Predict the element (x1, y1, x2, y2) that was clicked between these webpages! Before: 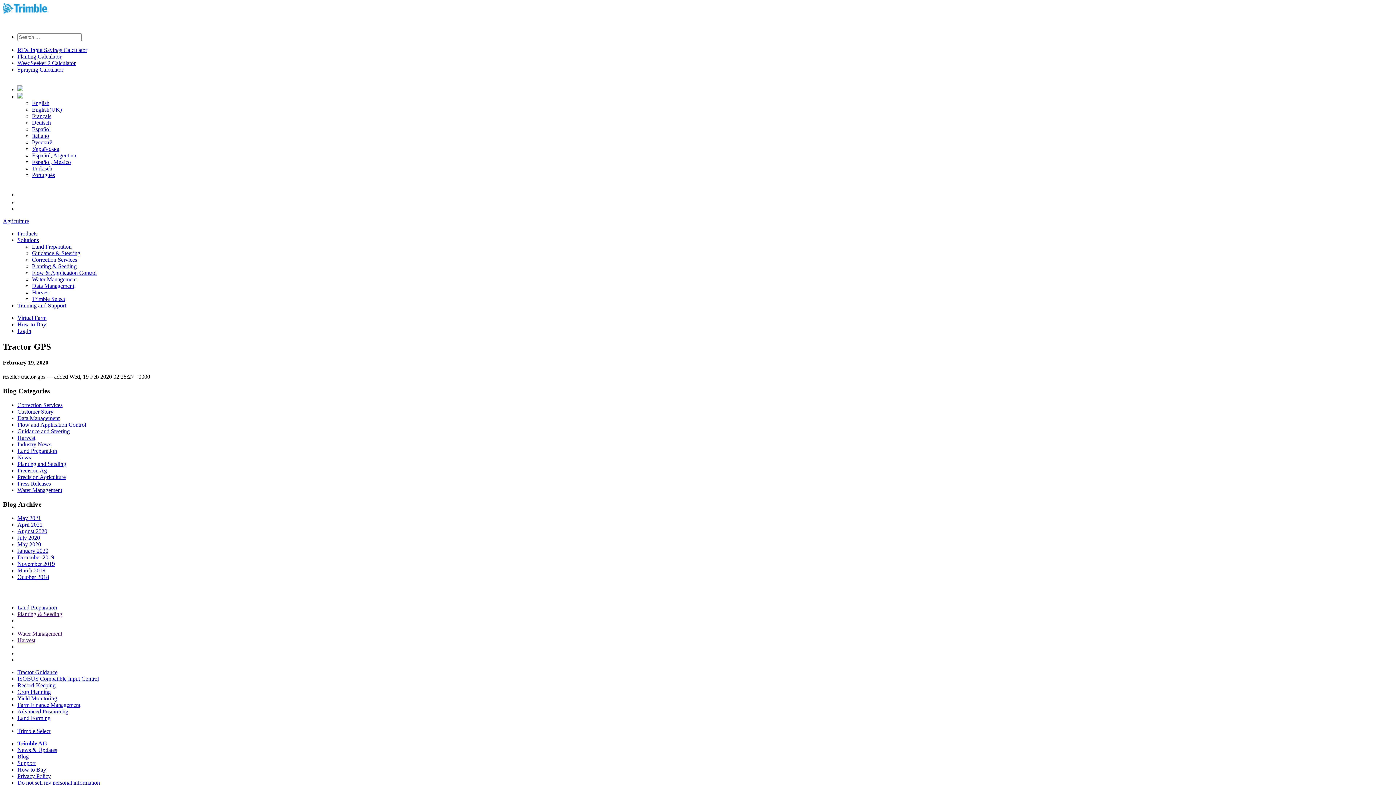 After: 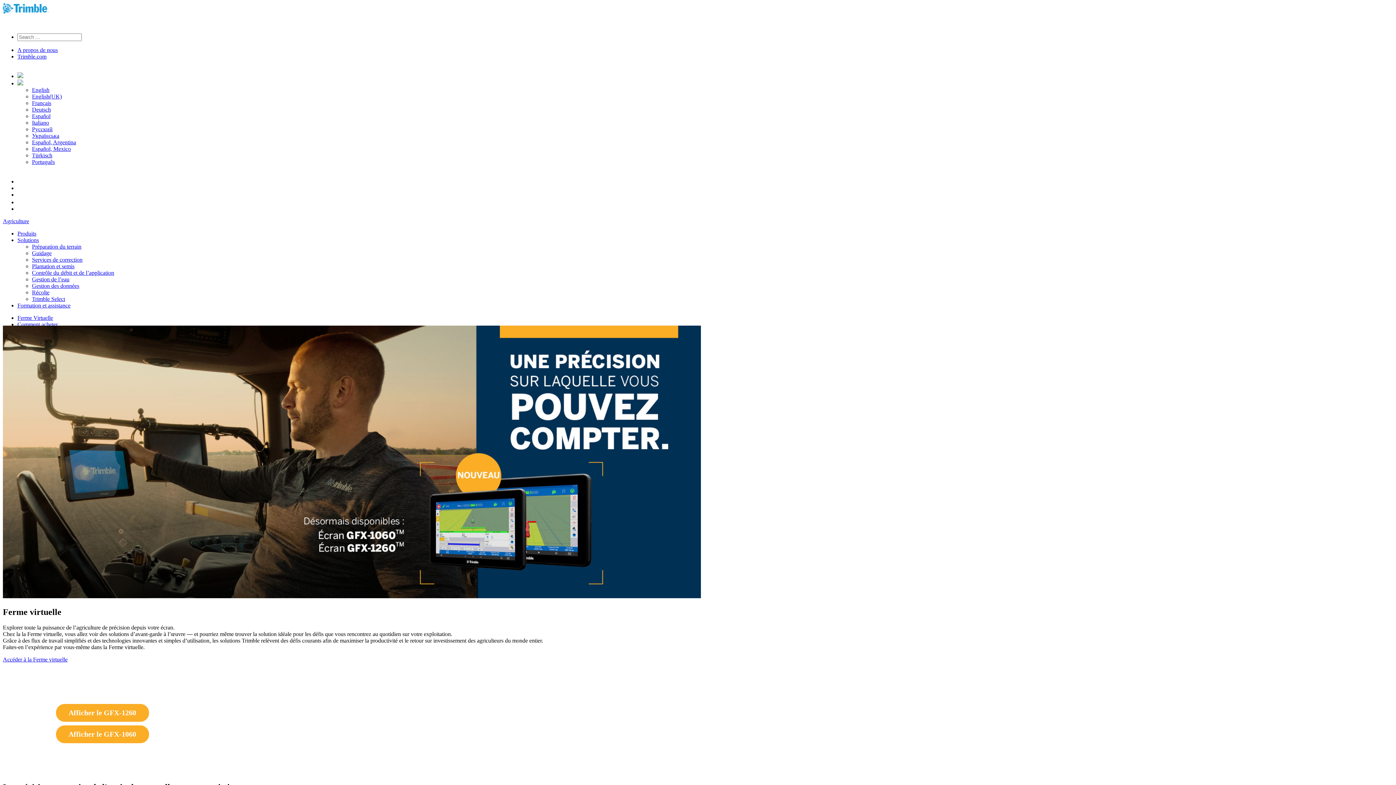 Action: label: Français bbox: (32, 113, 51, 119)